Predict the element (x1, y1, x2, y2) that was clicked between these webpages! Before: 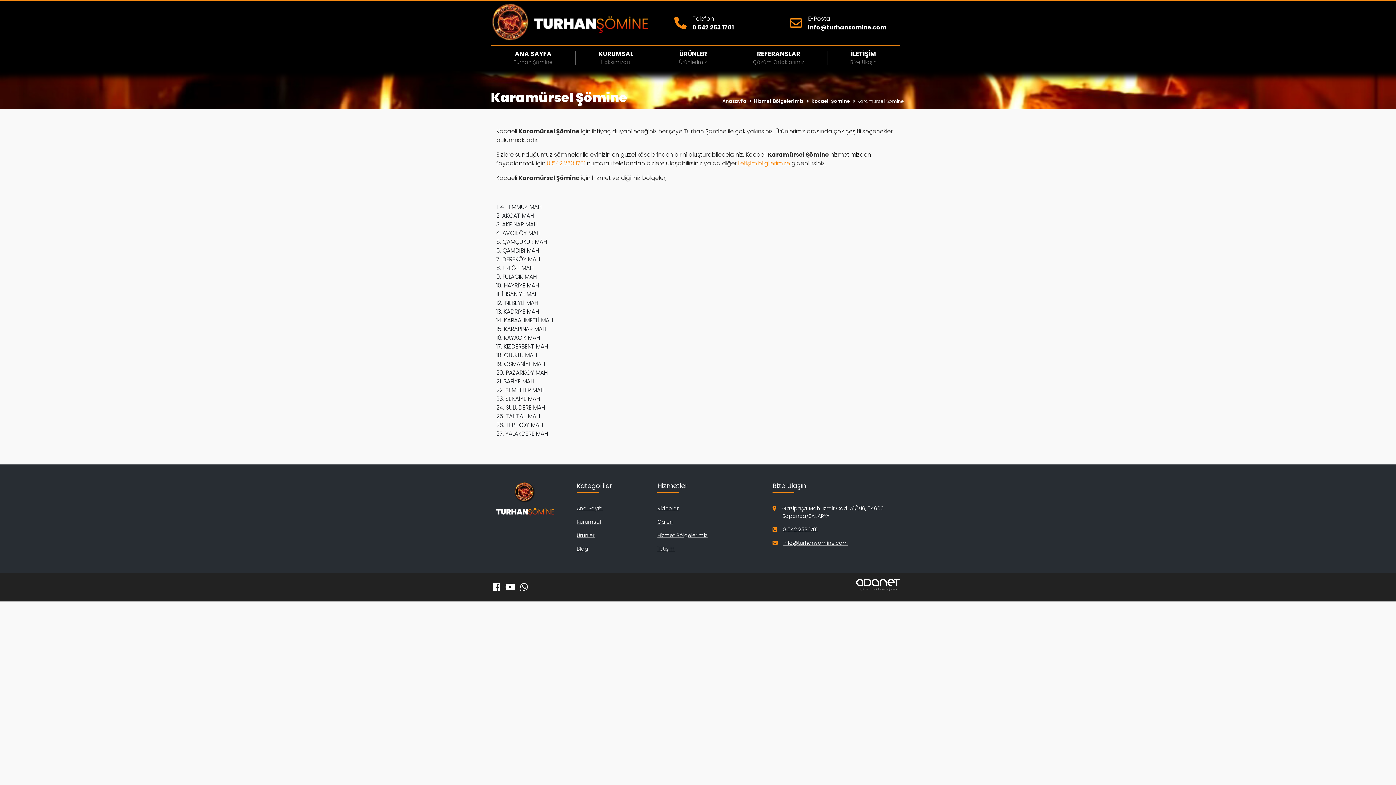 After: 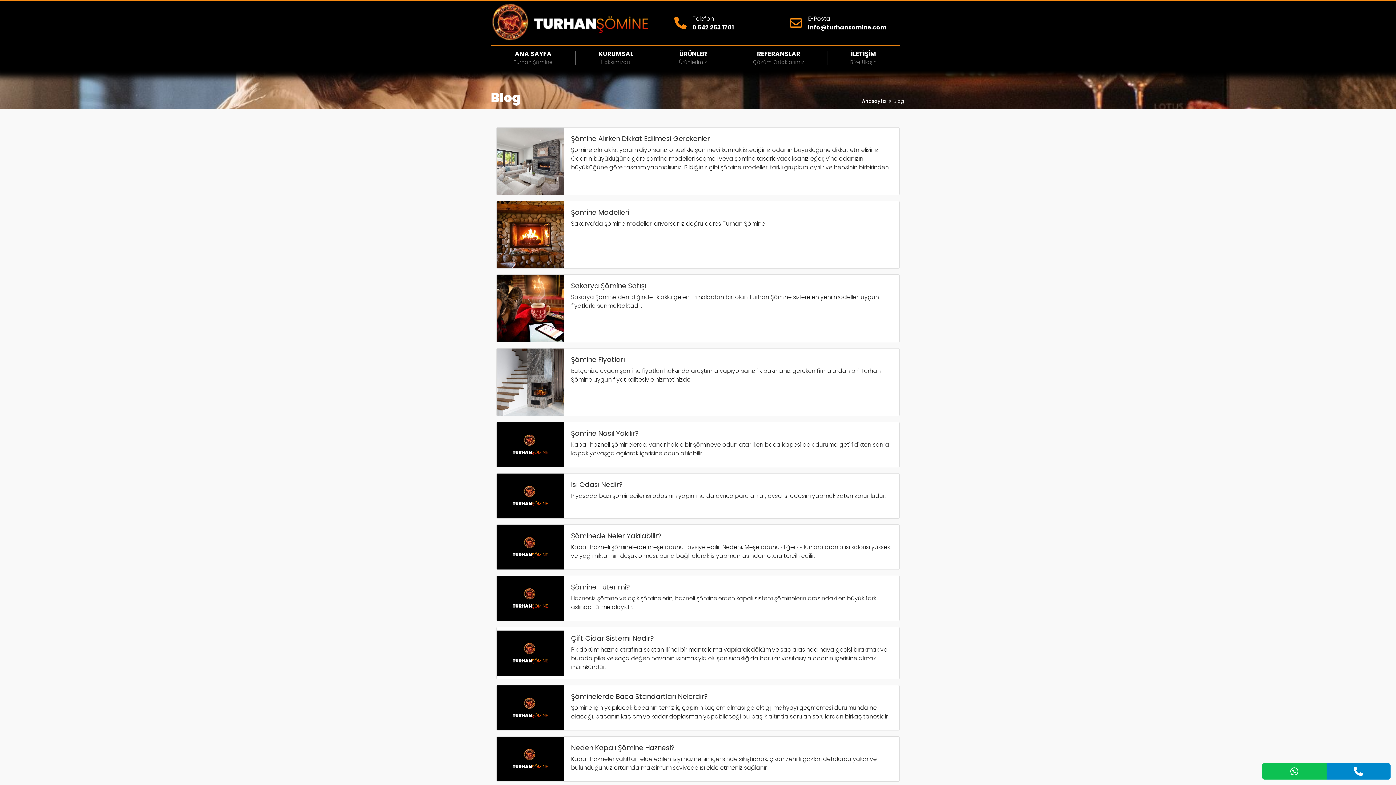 Action: bbox: (576, 545, 588, 552) label: Blog